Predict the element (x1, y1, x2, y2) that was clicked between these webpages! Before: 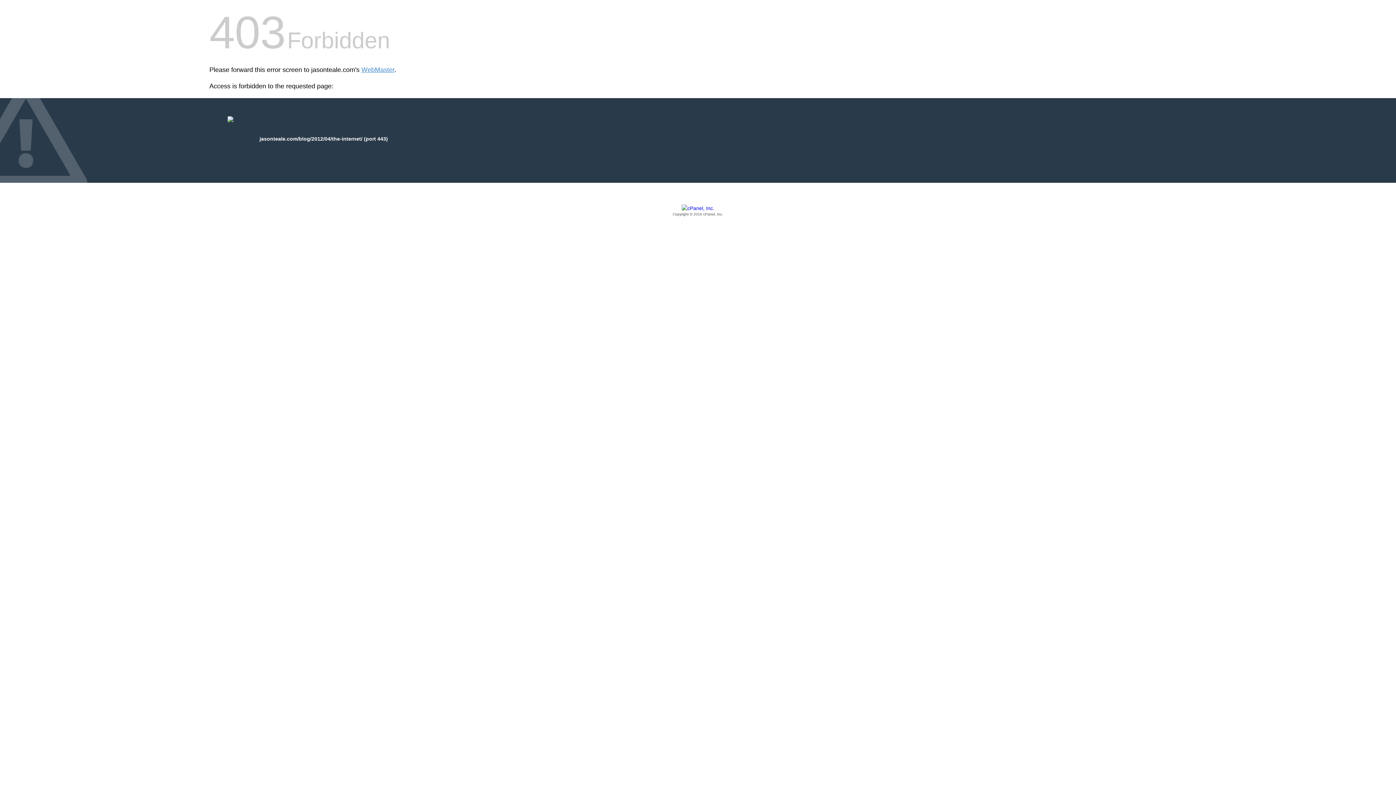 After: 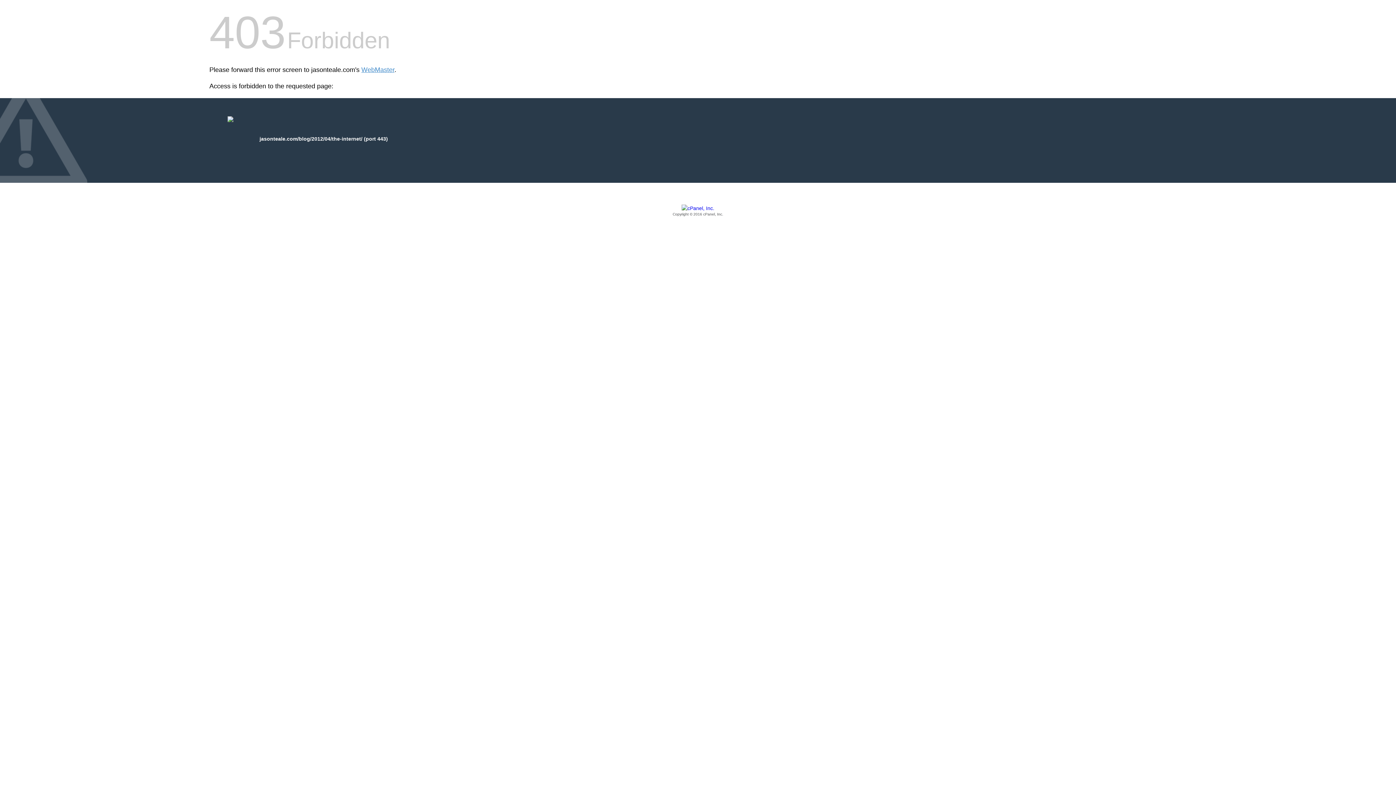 Action: bbox: (209, 205, 1186, 217) label: Copyright © 2016 cPanel, Inc.